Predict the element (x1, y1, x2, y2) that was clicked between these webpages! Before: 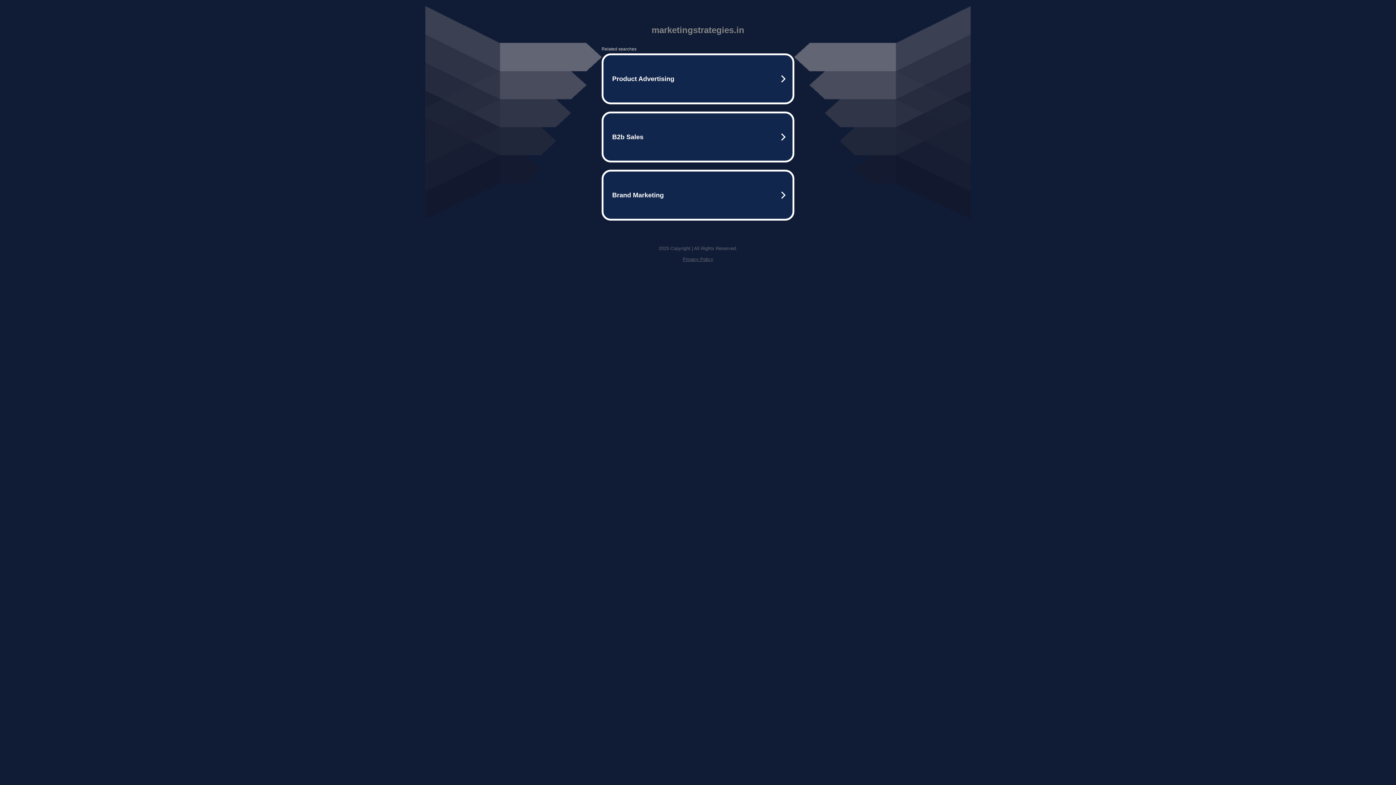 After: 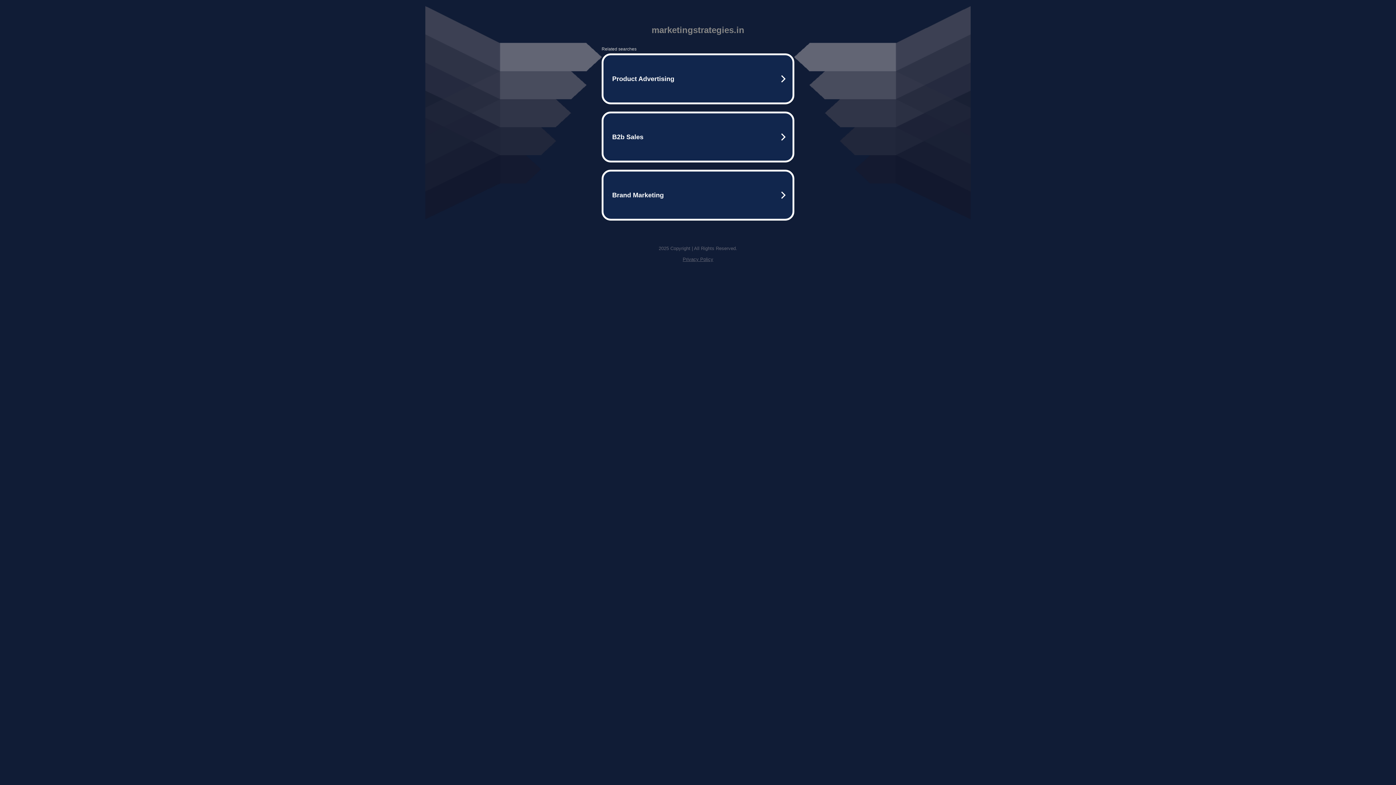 Action: label: Privacy Policy bbox: (682, 256, 713, 262)